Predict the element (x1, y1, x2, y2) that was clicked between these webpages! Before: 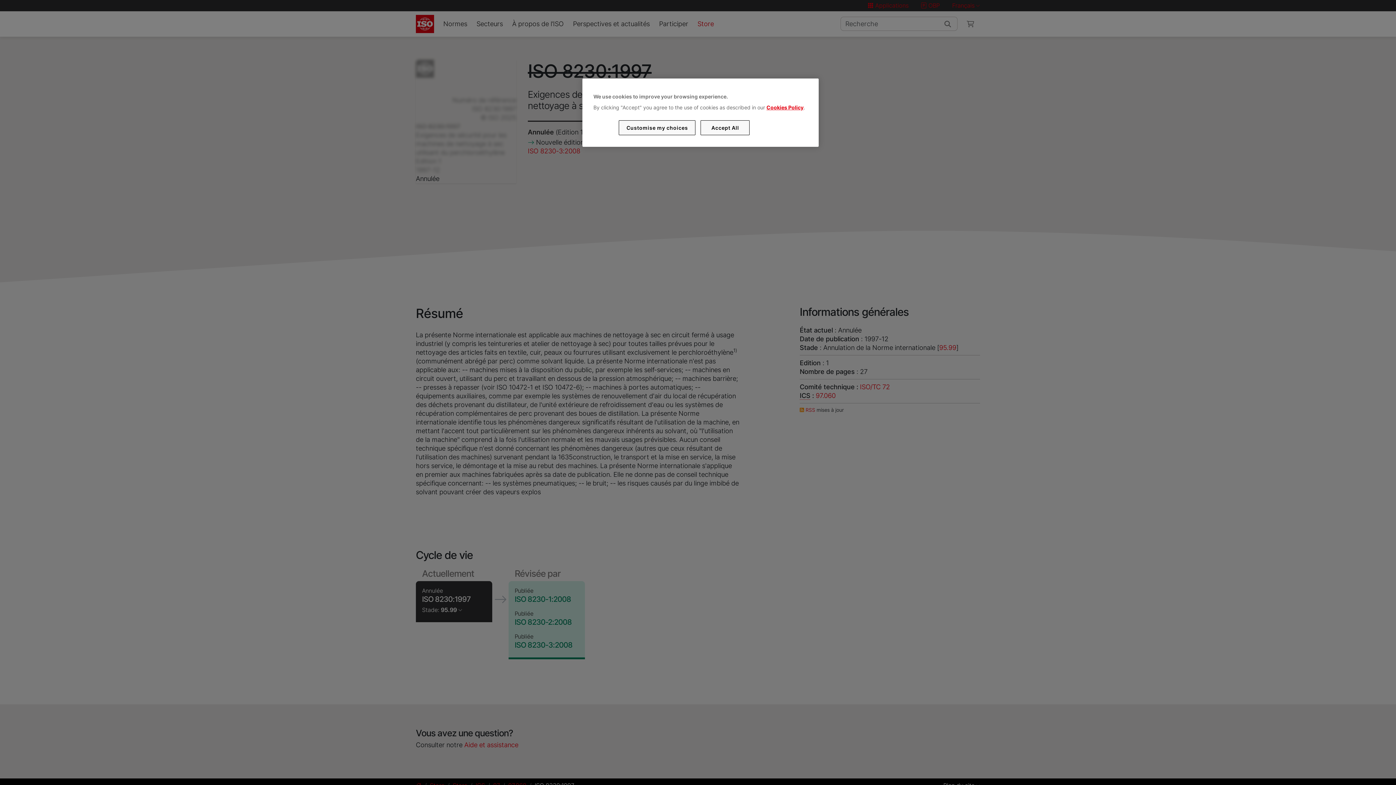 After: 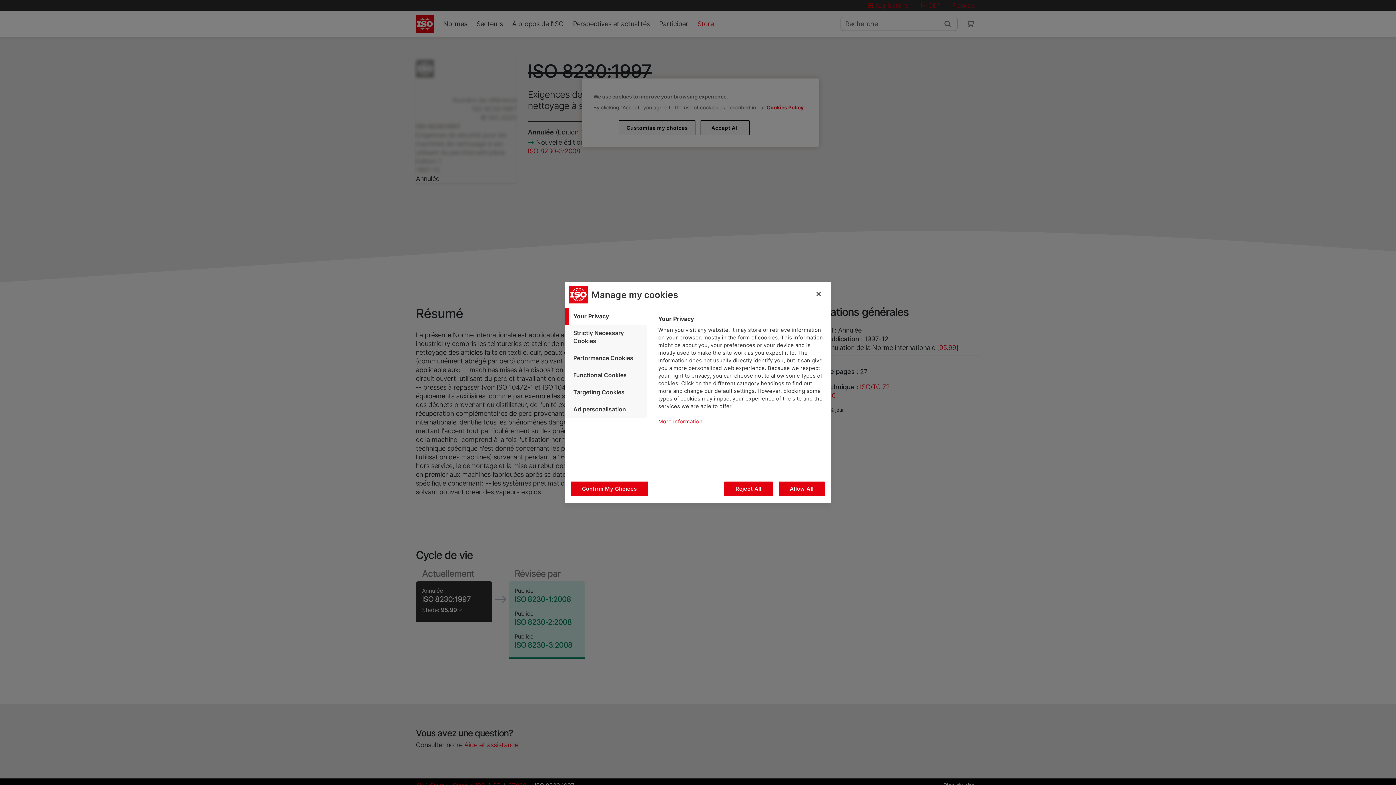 Action: bbox: (619, 120, 695, 135) label: Customise my choices